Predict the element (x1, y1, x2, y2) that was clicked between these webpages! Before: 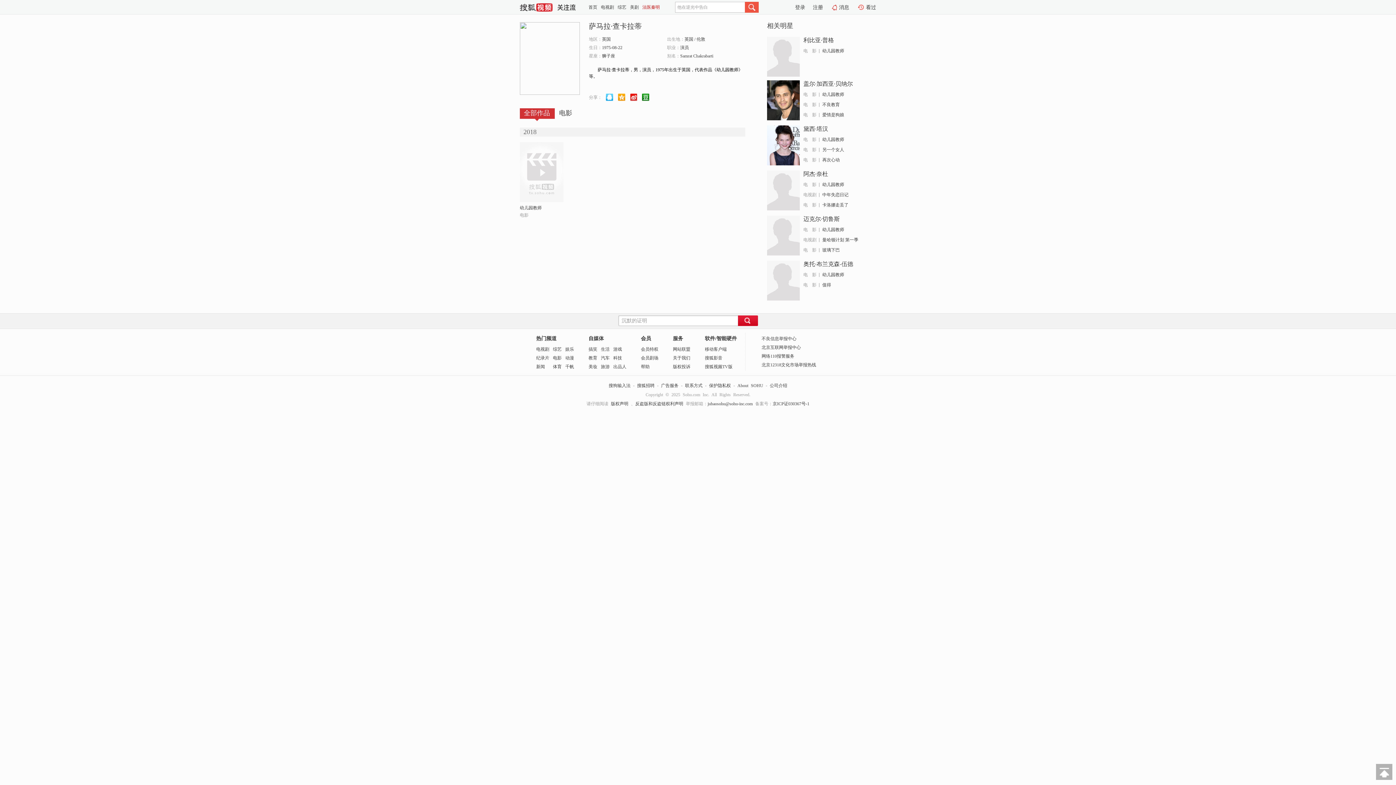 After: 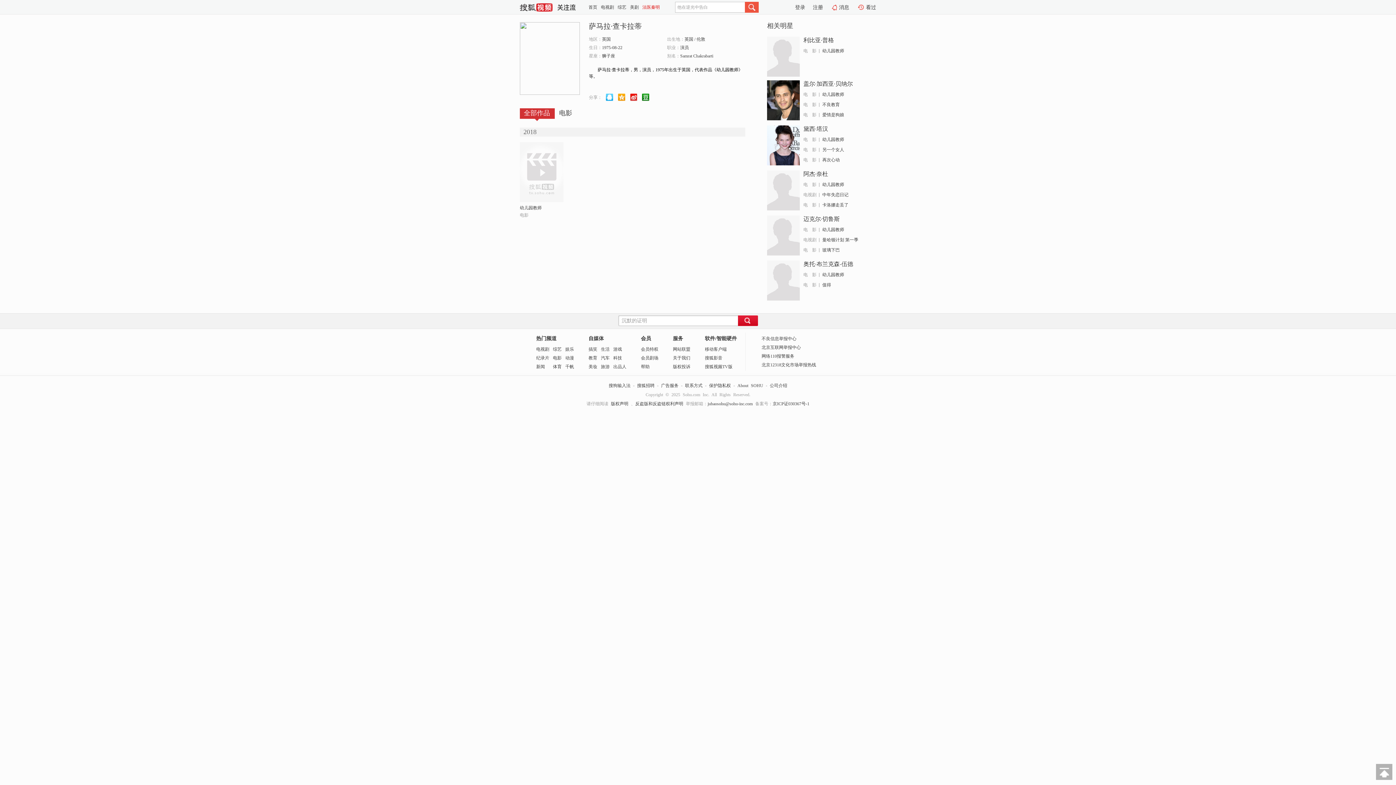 Action: bbox: (602, 94, 613, 99)